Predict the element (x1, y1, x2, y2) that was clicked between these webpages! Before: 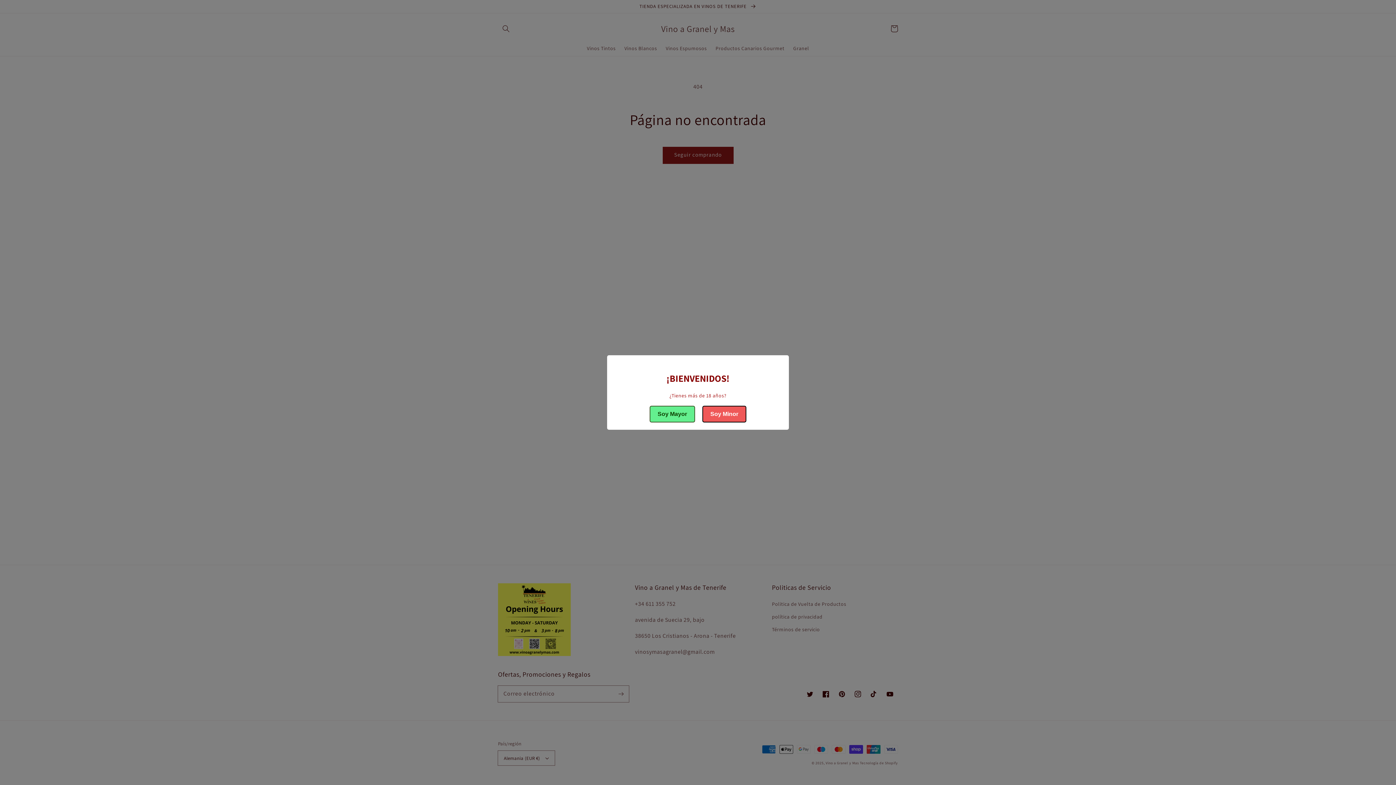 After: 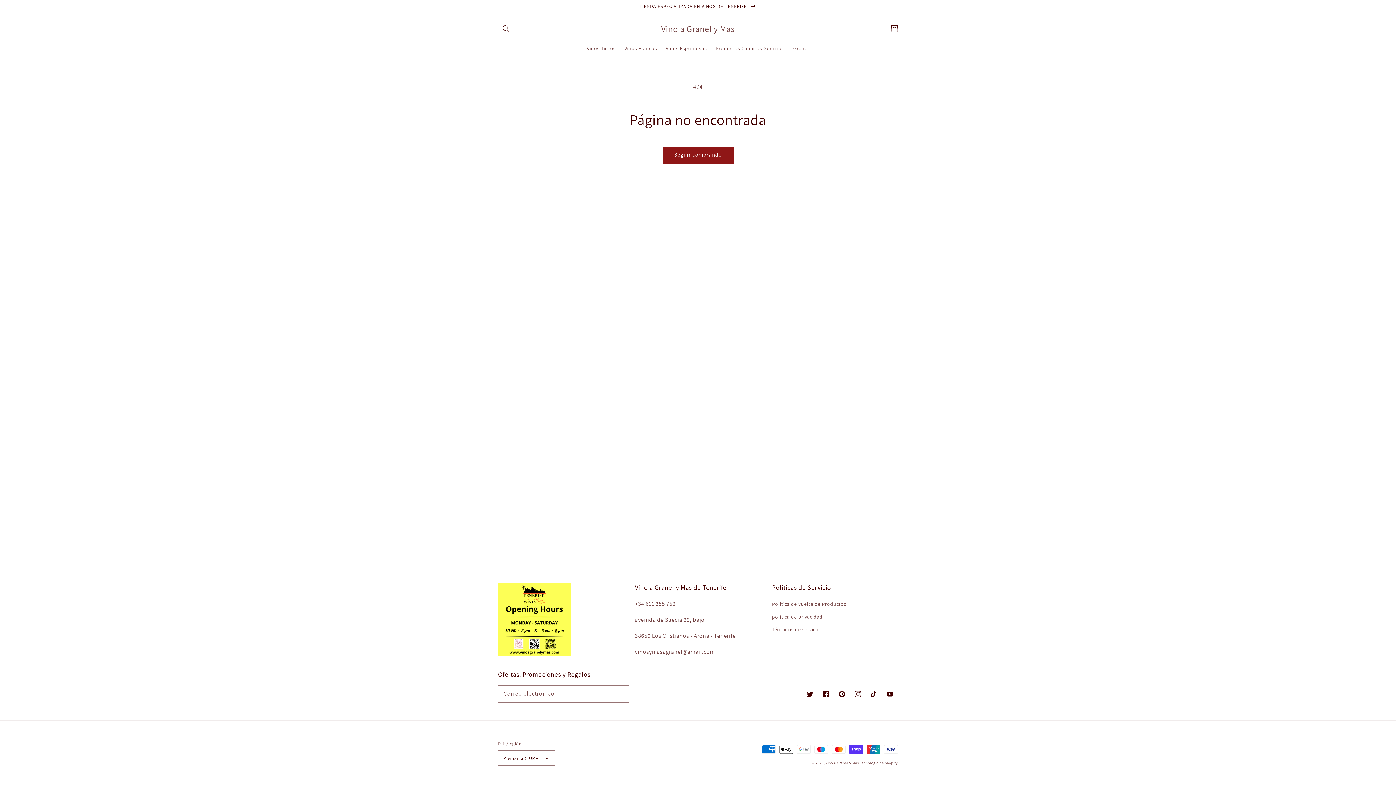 Action: bbox: (649, 406, 695, 422) label: Soy Mayor